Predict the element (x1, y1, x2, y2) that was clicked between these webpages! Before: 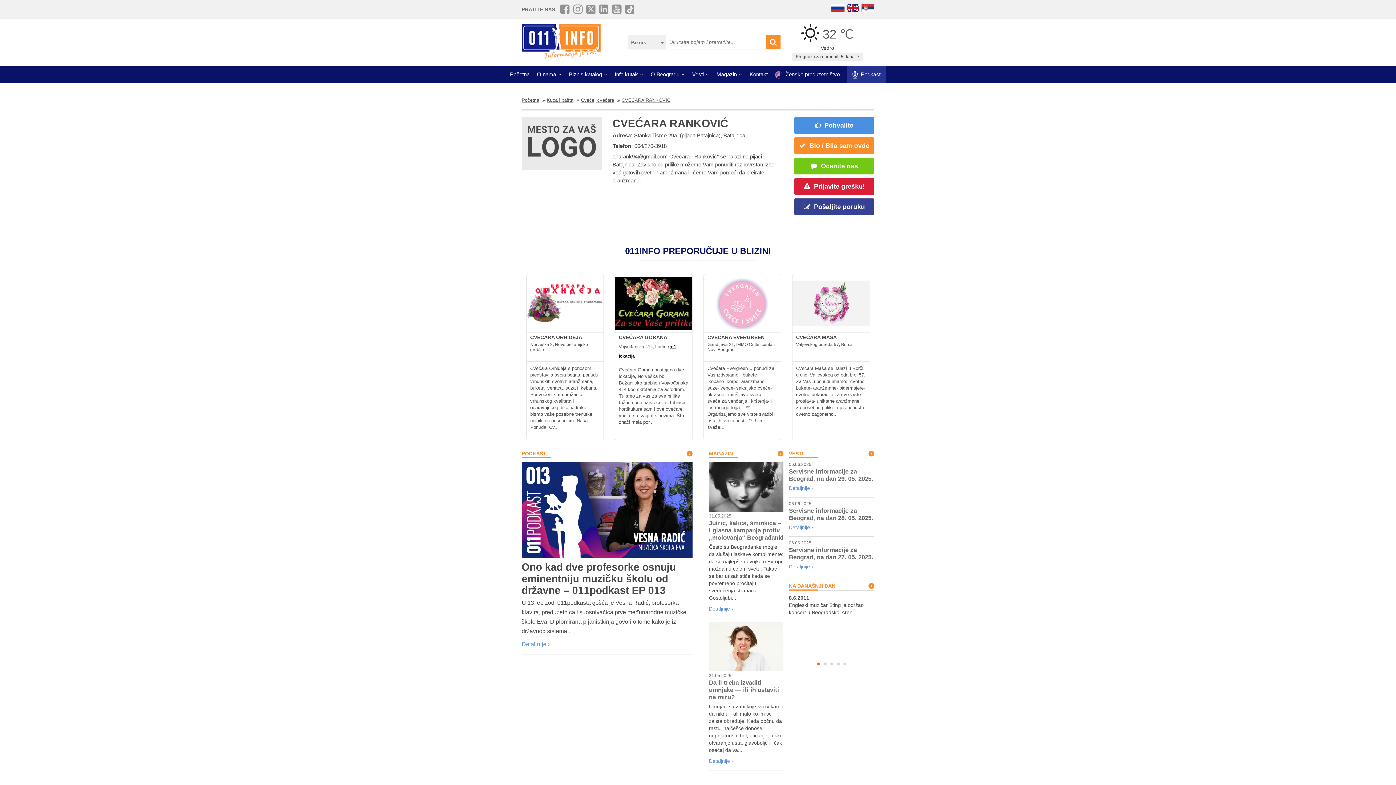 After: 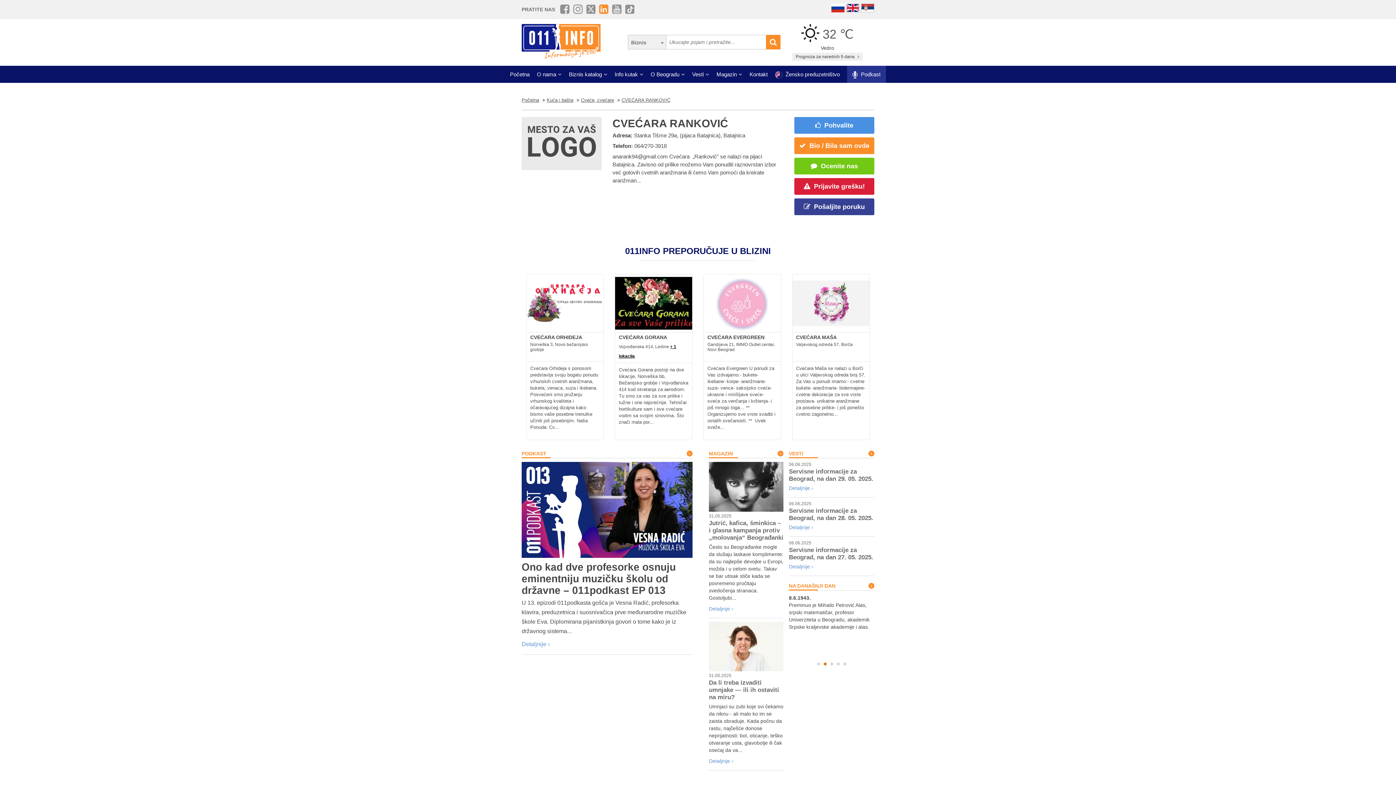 Action: bbox: (599, 3, 608, 14)